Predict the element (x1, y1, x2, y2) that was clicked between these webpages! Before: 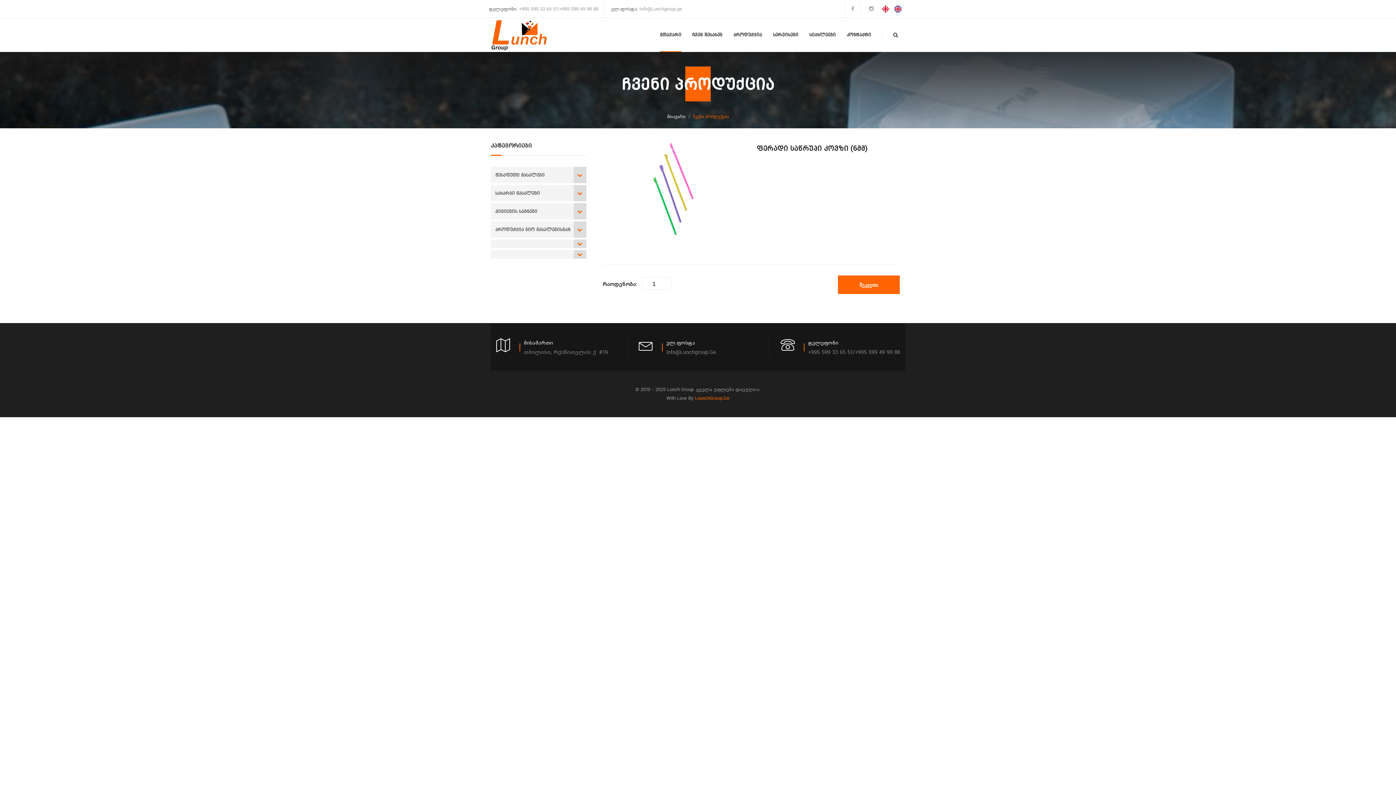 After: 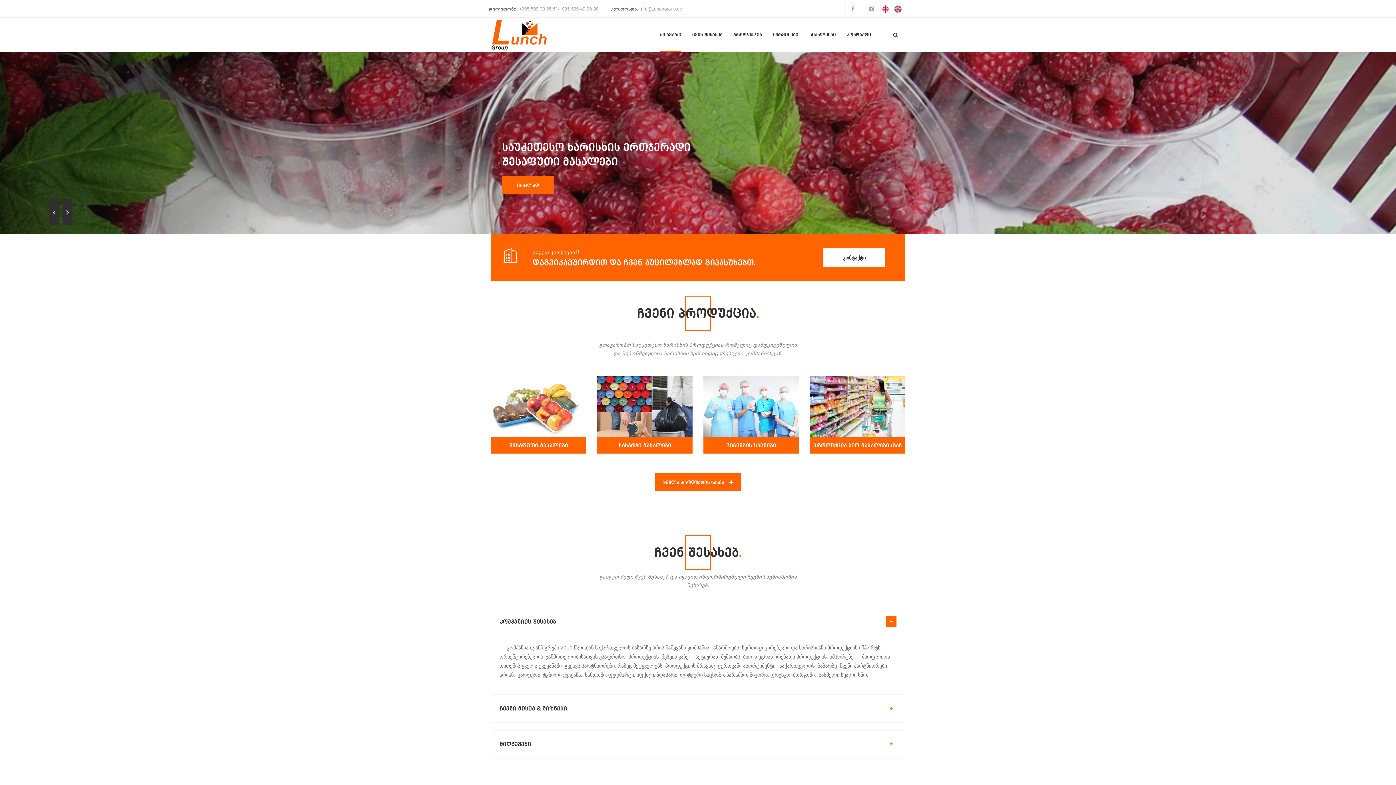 Action: label: მთავარი bbox: (660, 17, 681, 52)